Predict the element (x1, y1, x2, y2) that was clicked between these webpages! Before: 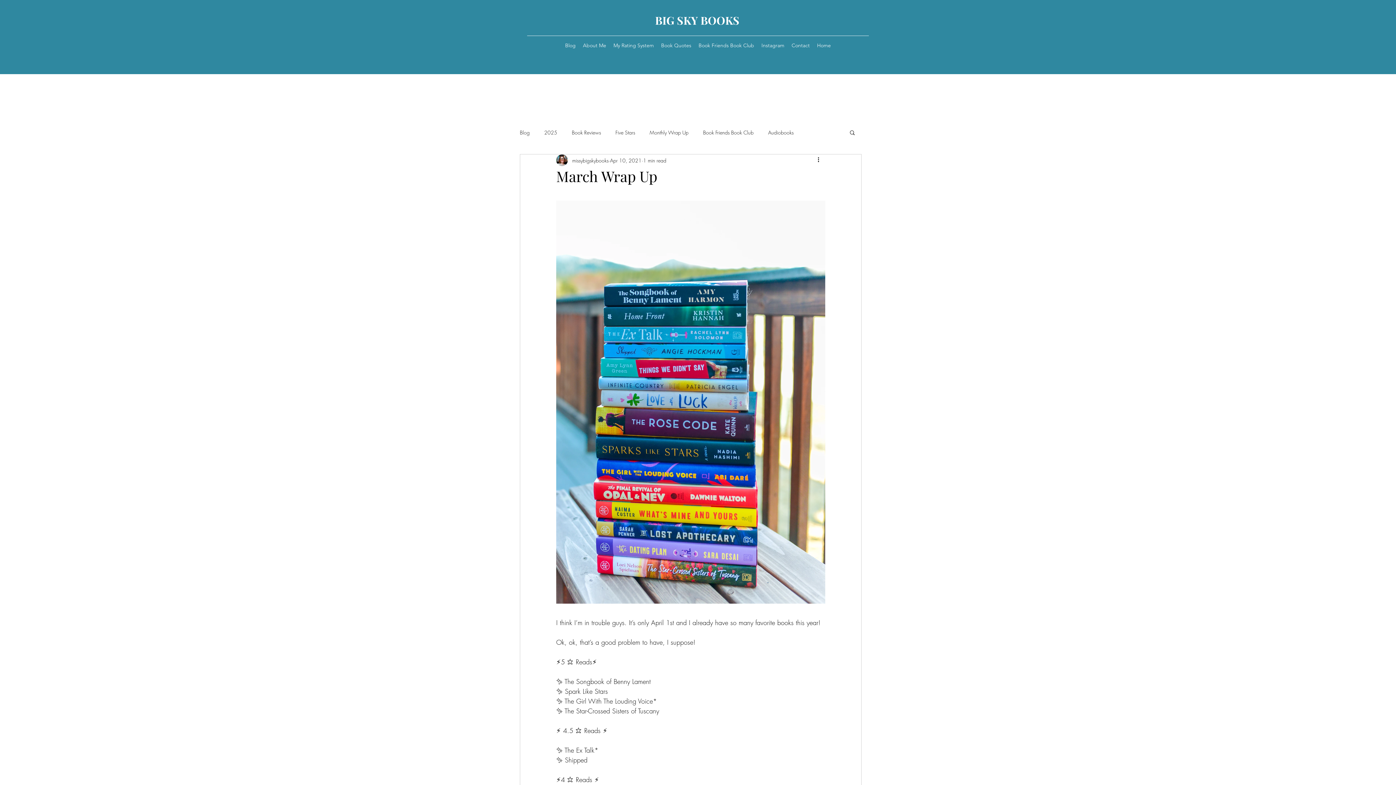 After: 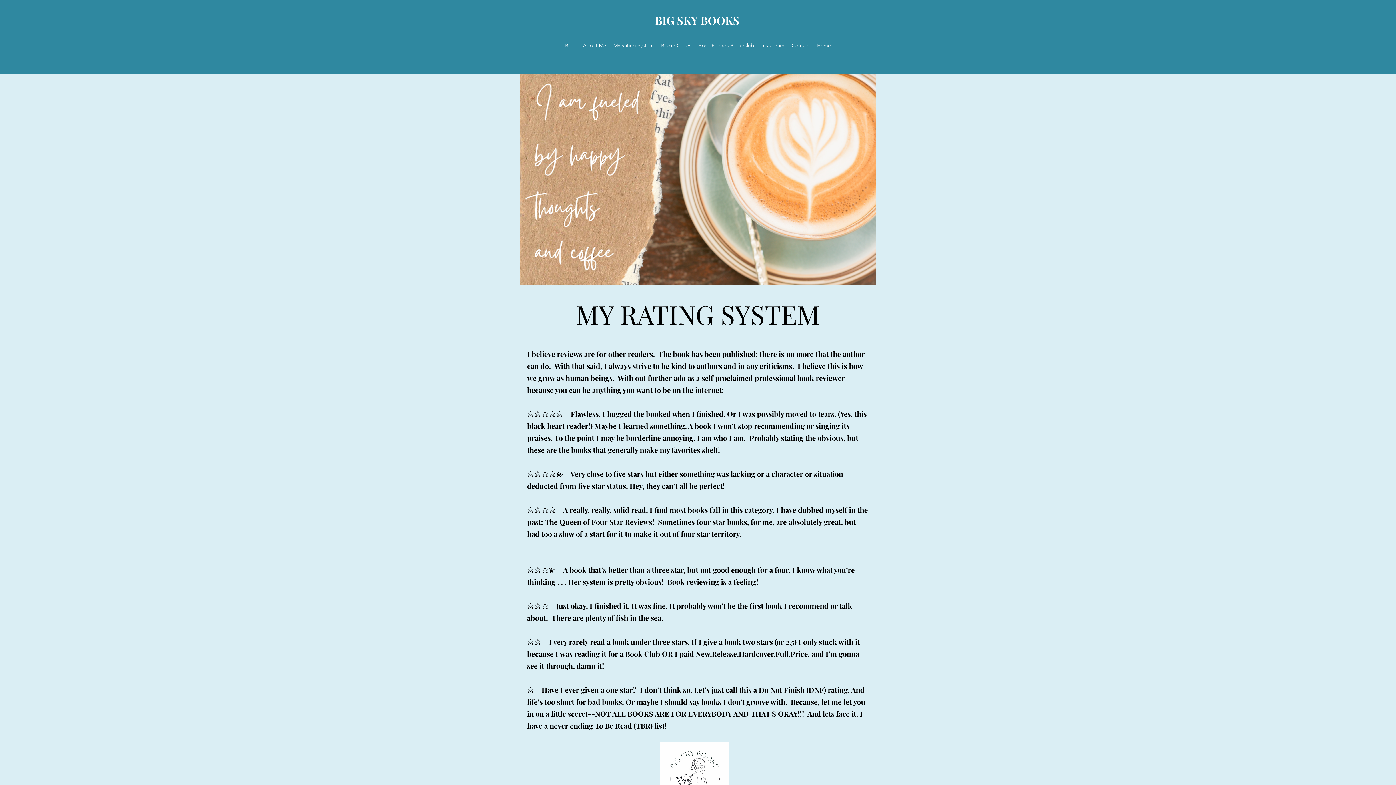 Action: bbox: (610, 40, 657, 50) label: My Rating System